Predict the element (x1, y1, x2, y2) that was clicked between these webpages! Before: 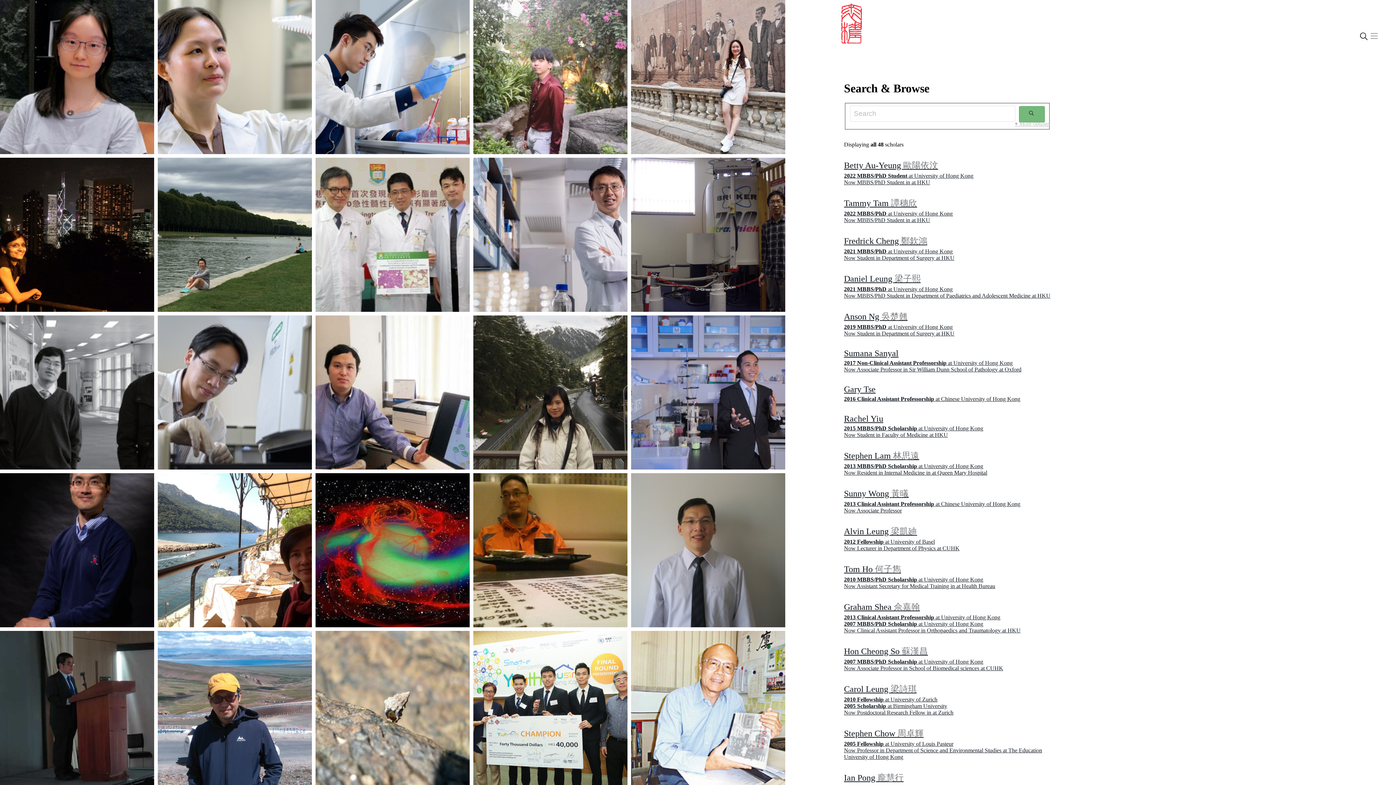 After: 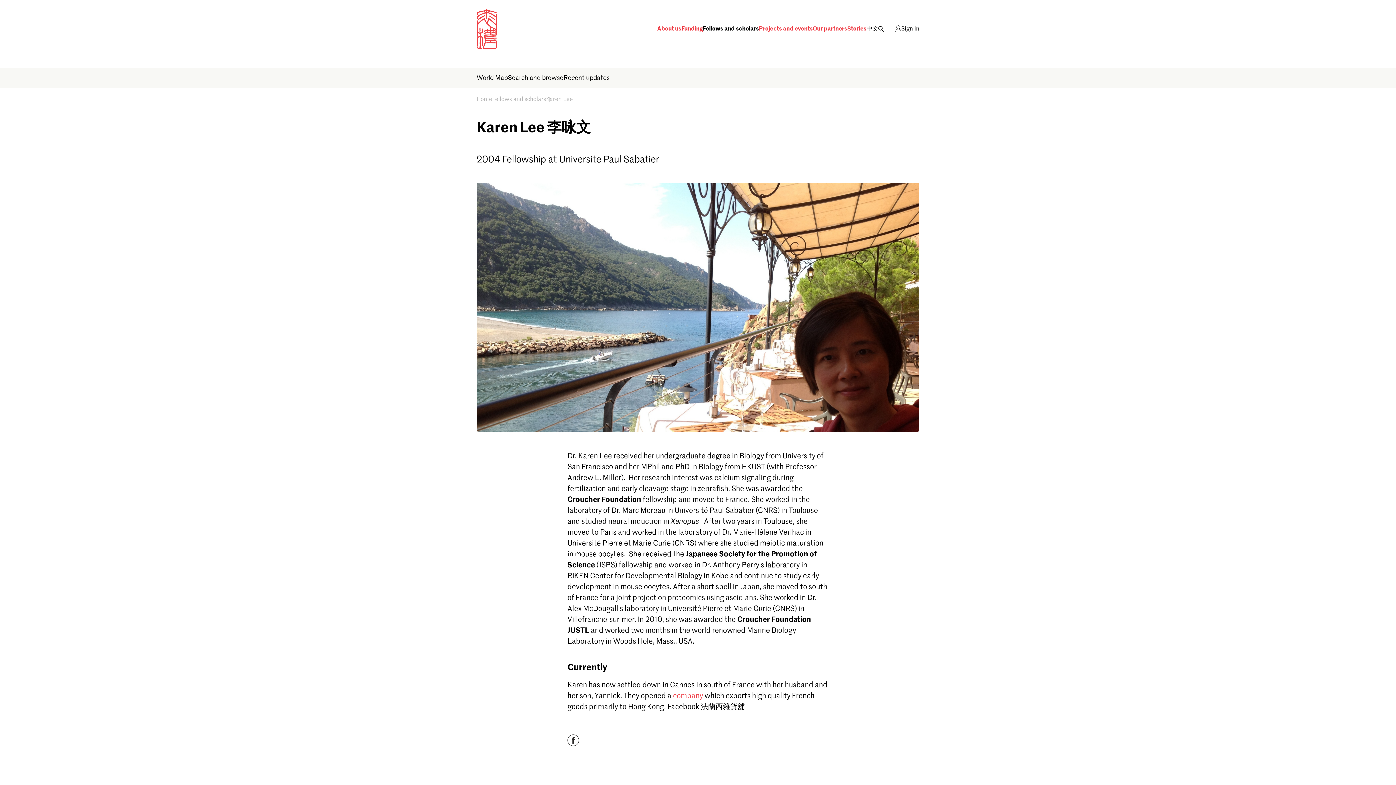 Action: bbox: (157, 473, 312, 627)